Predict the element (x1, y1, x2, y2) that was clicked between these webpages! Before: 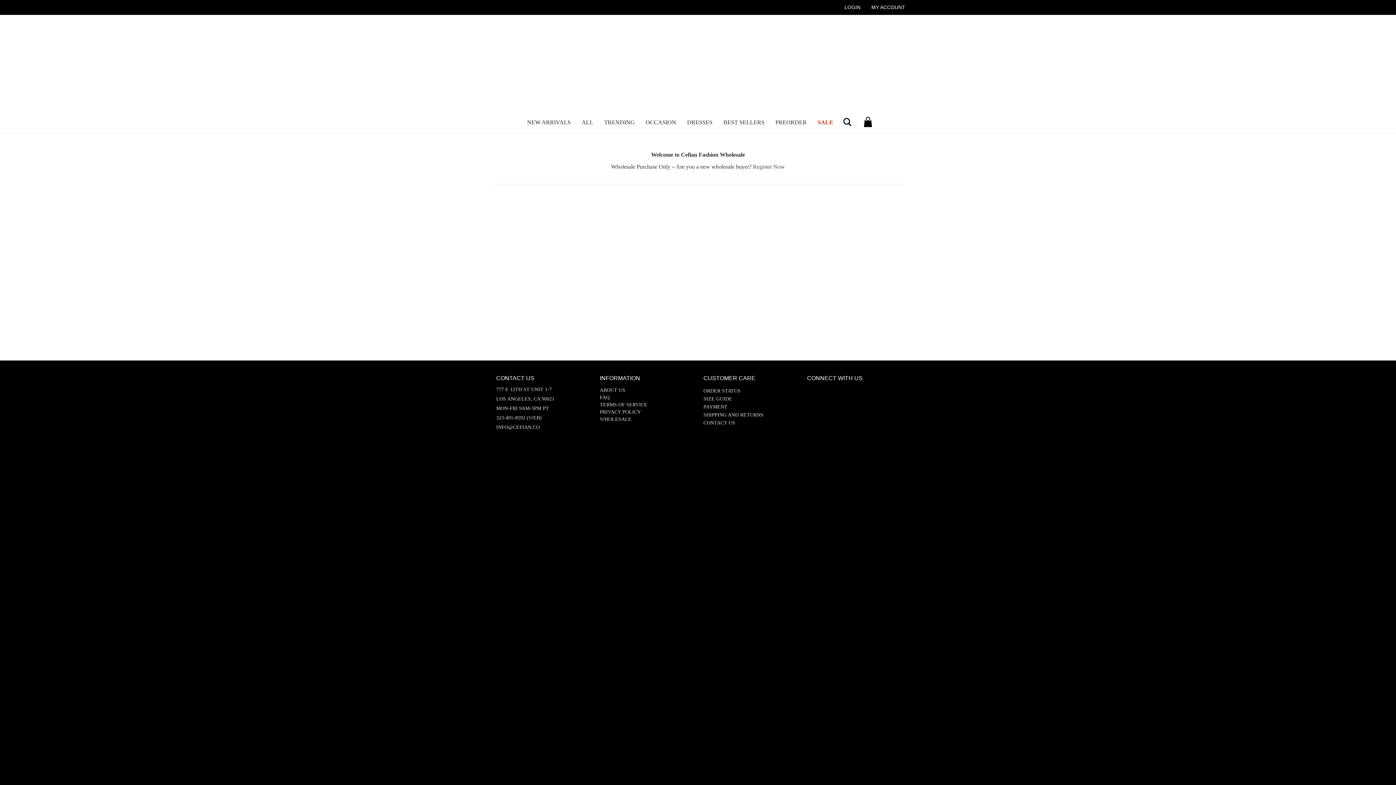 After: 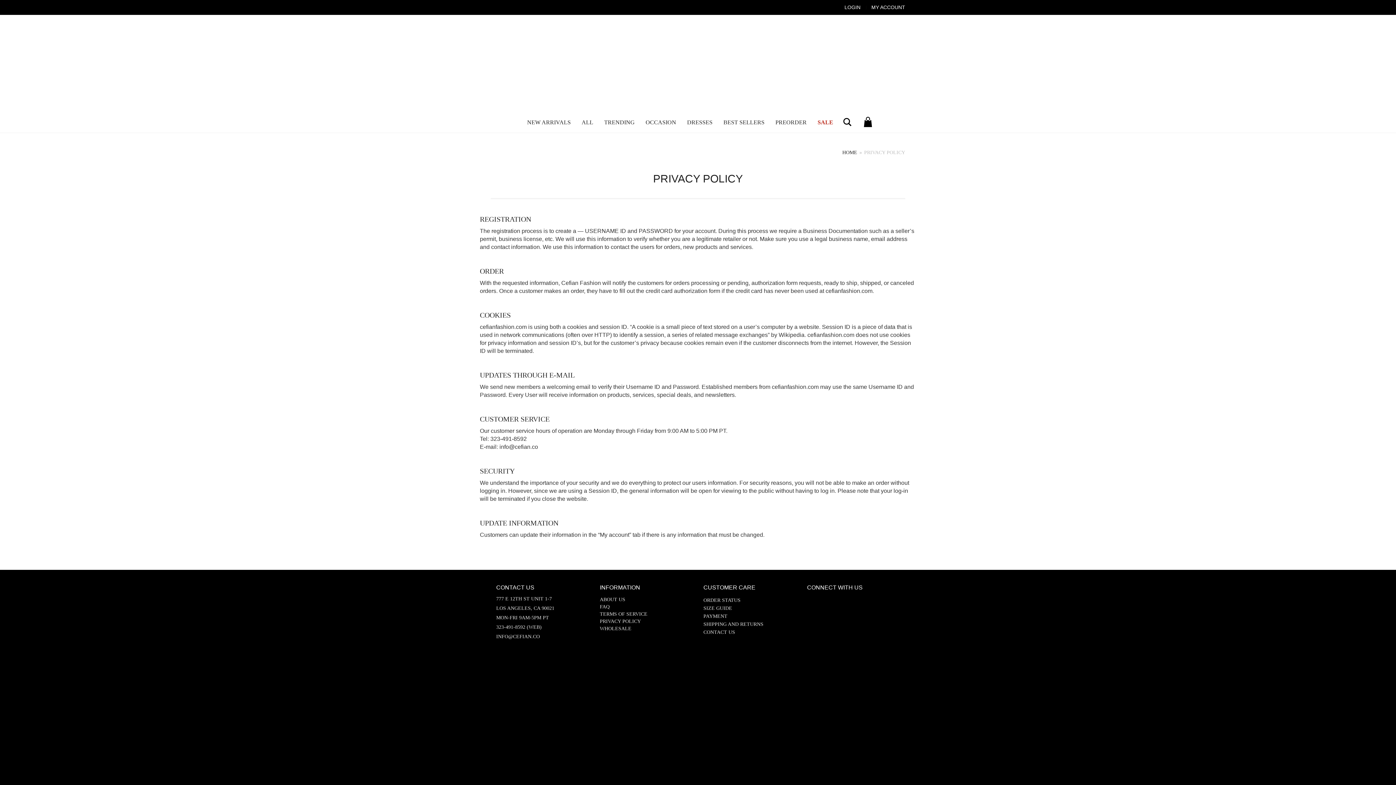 Action: label: PRIVACY POLICY bbox: (600, 409, 641, 414)